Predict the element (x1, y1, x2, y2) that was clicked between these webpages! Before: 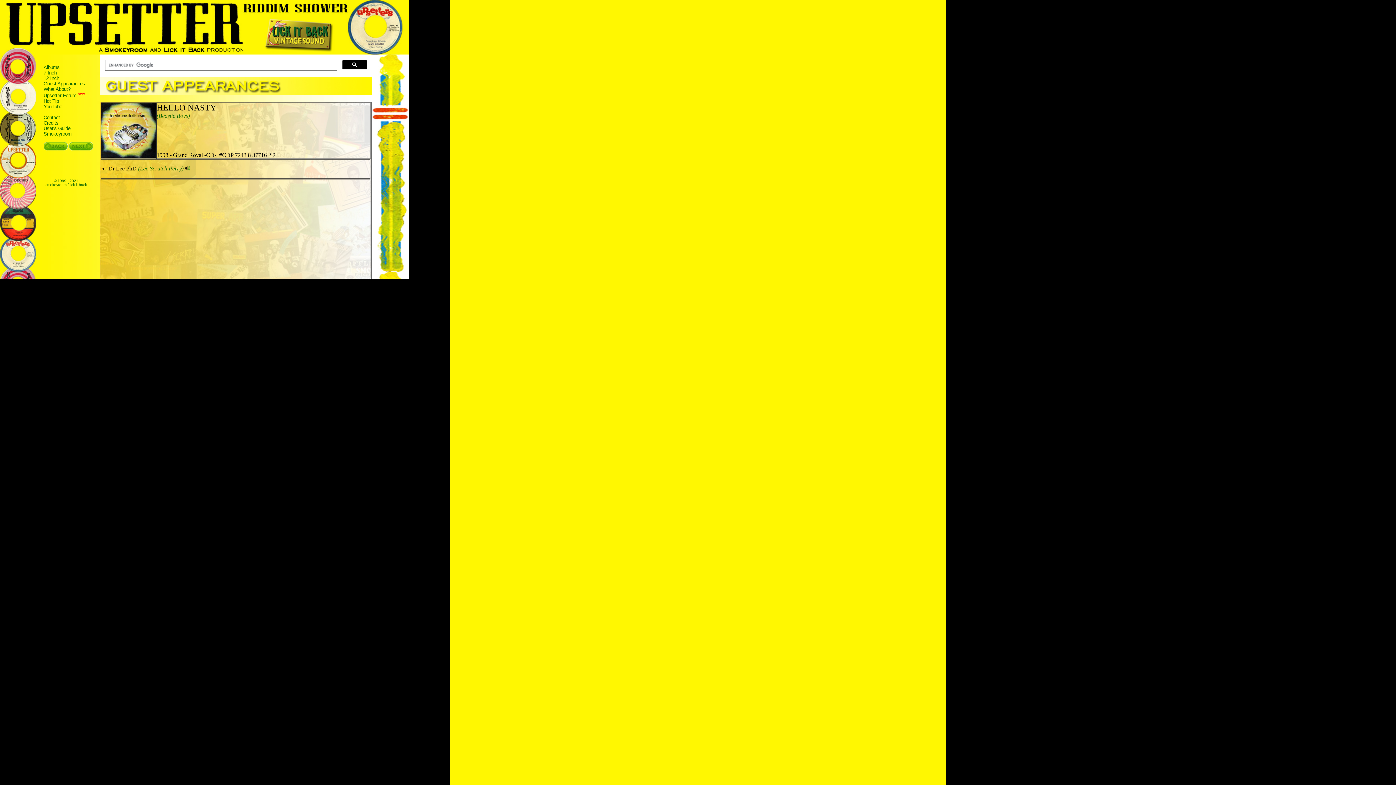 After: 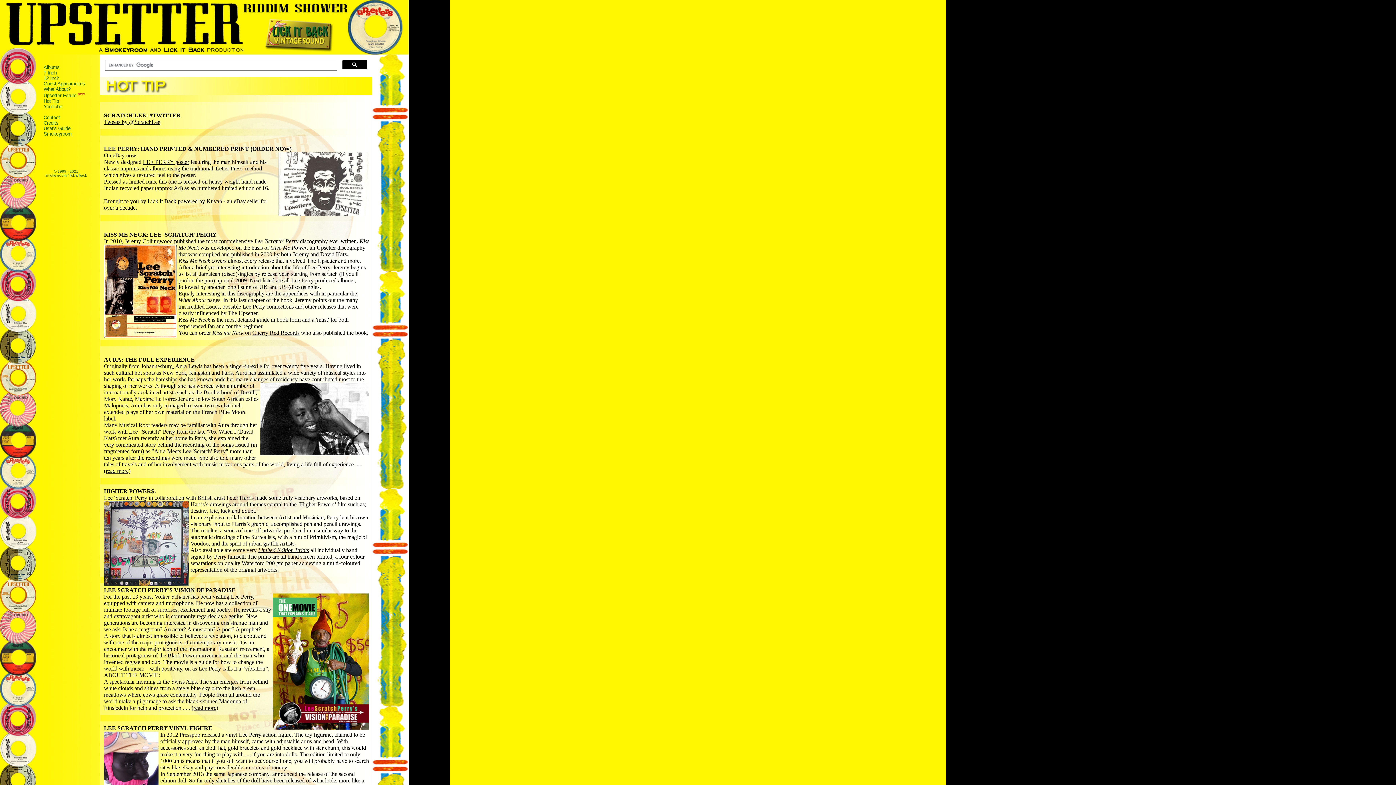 Action: bbox: (43, 98, 58, 103) label: Hot Tip